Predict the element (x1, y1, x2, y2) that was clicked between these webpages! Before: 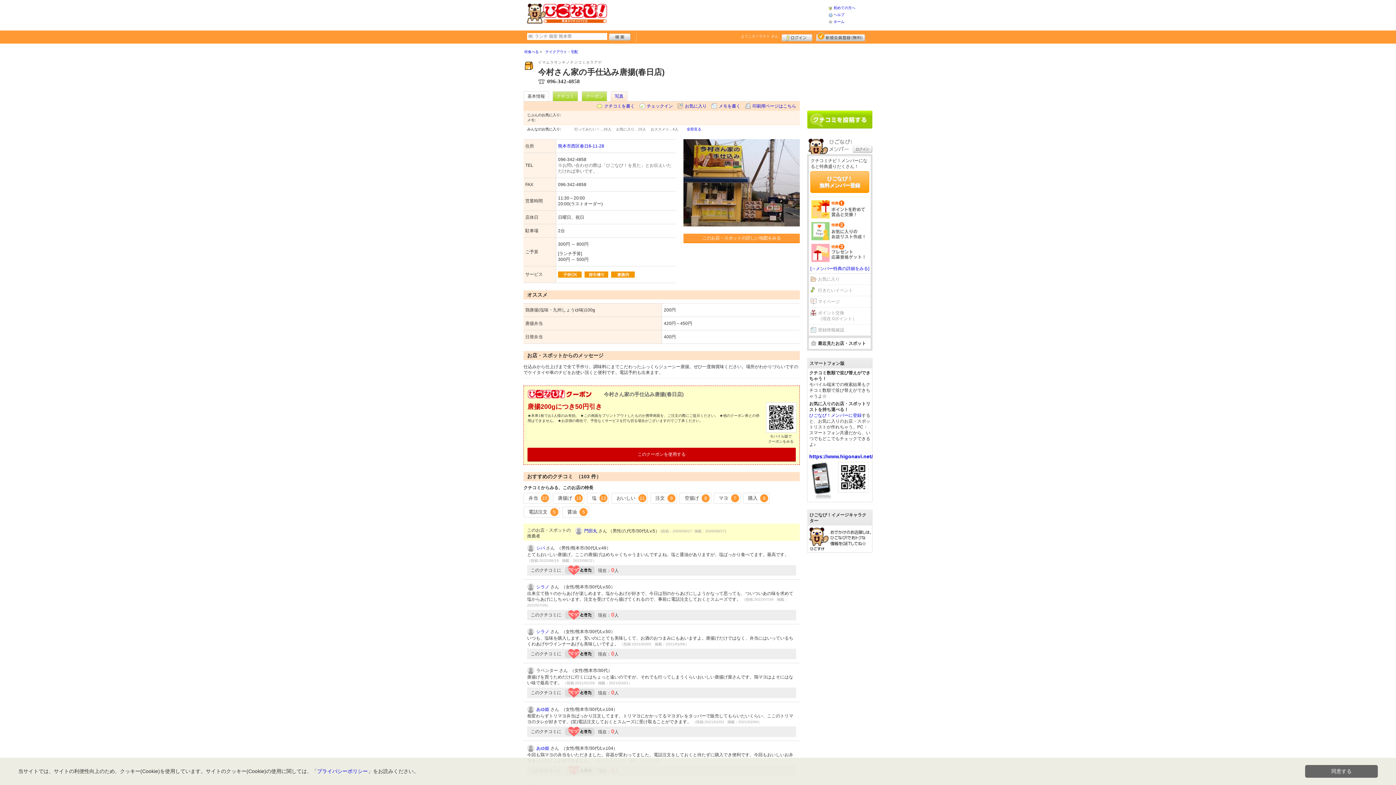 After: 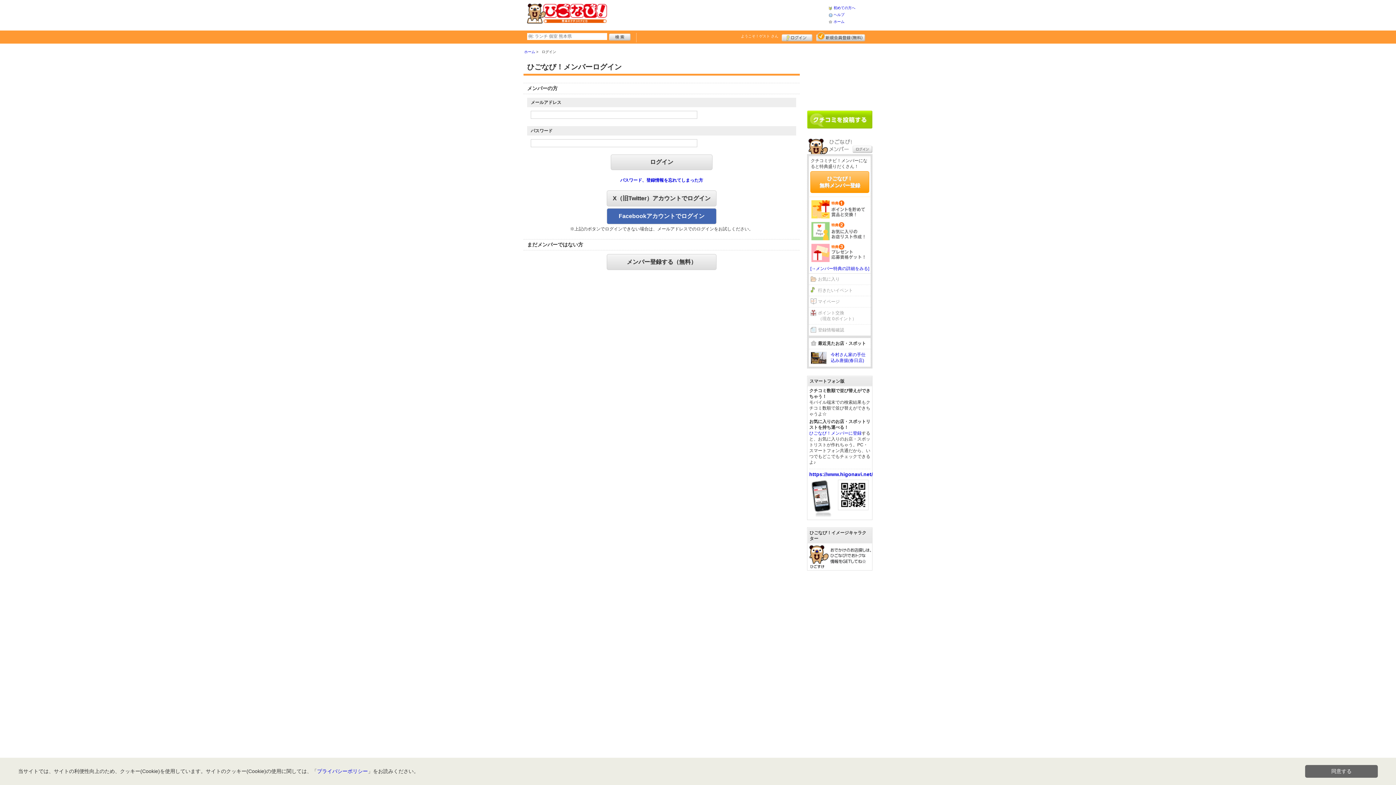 Action: bbox: (604, 103, 634, 108) label: クチコミを書く